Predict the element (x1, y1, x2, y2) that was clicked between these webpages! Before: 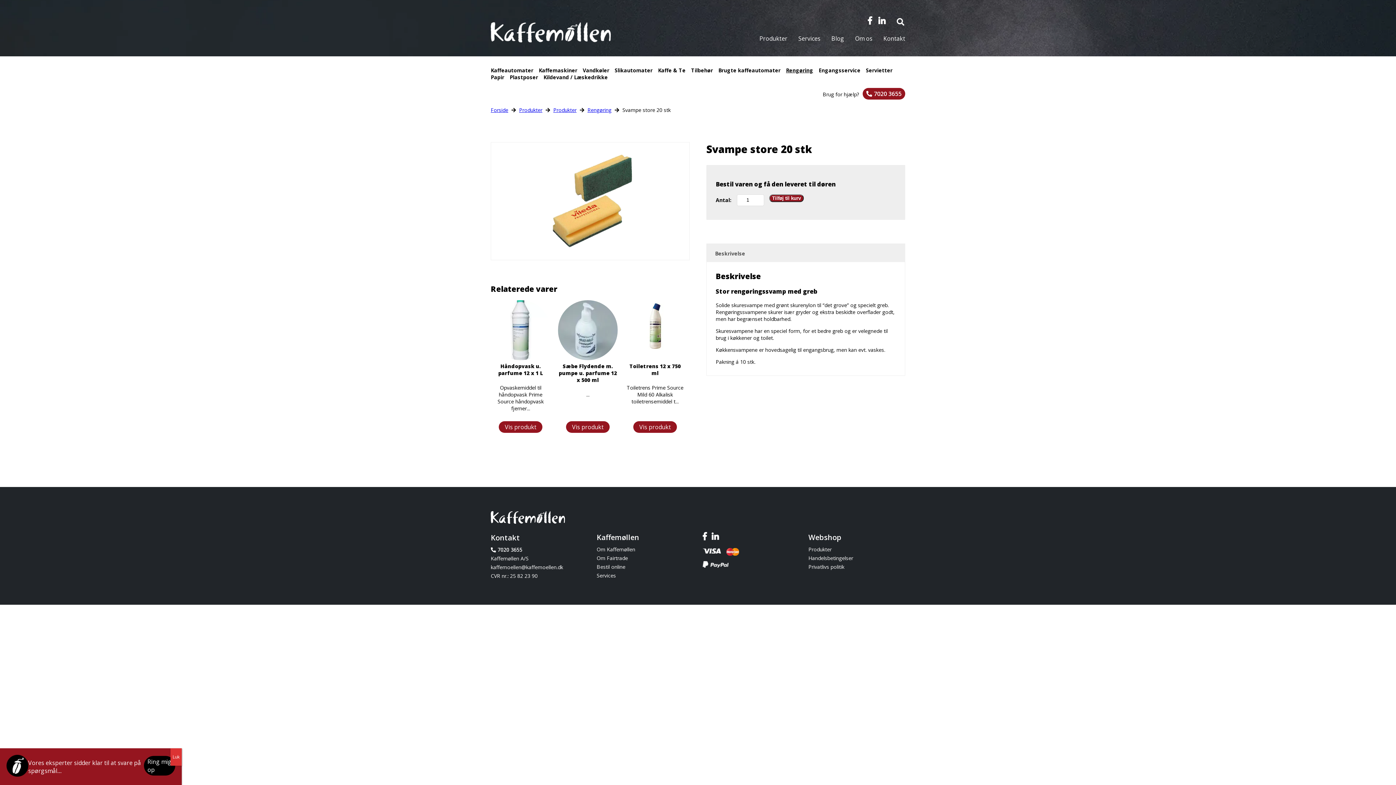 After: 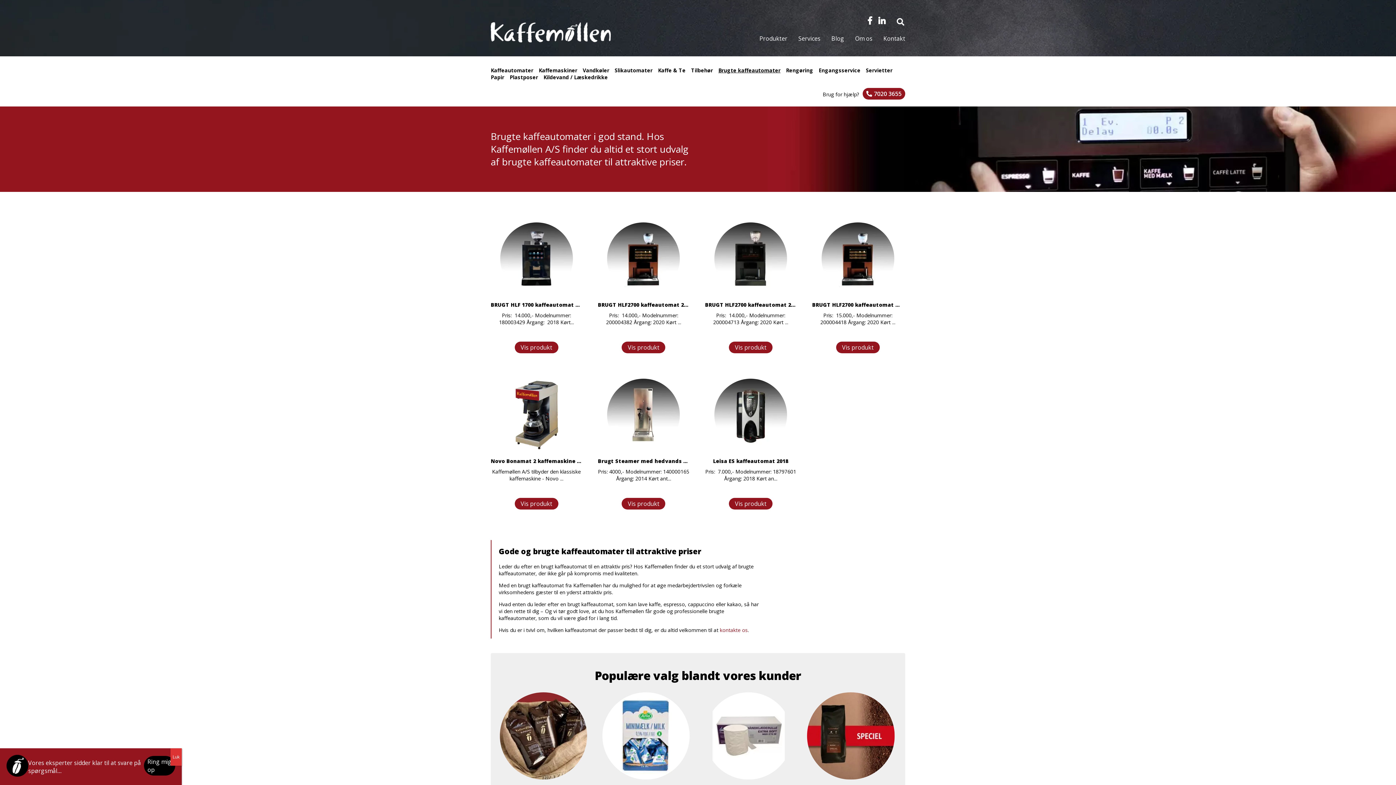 Action: bbox: (718, 66, 780, 73) label: Brugte kaffeautomater